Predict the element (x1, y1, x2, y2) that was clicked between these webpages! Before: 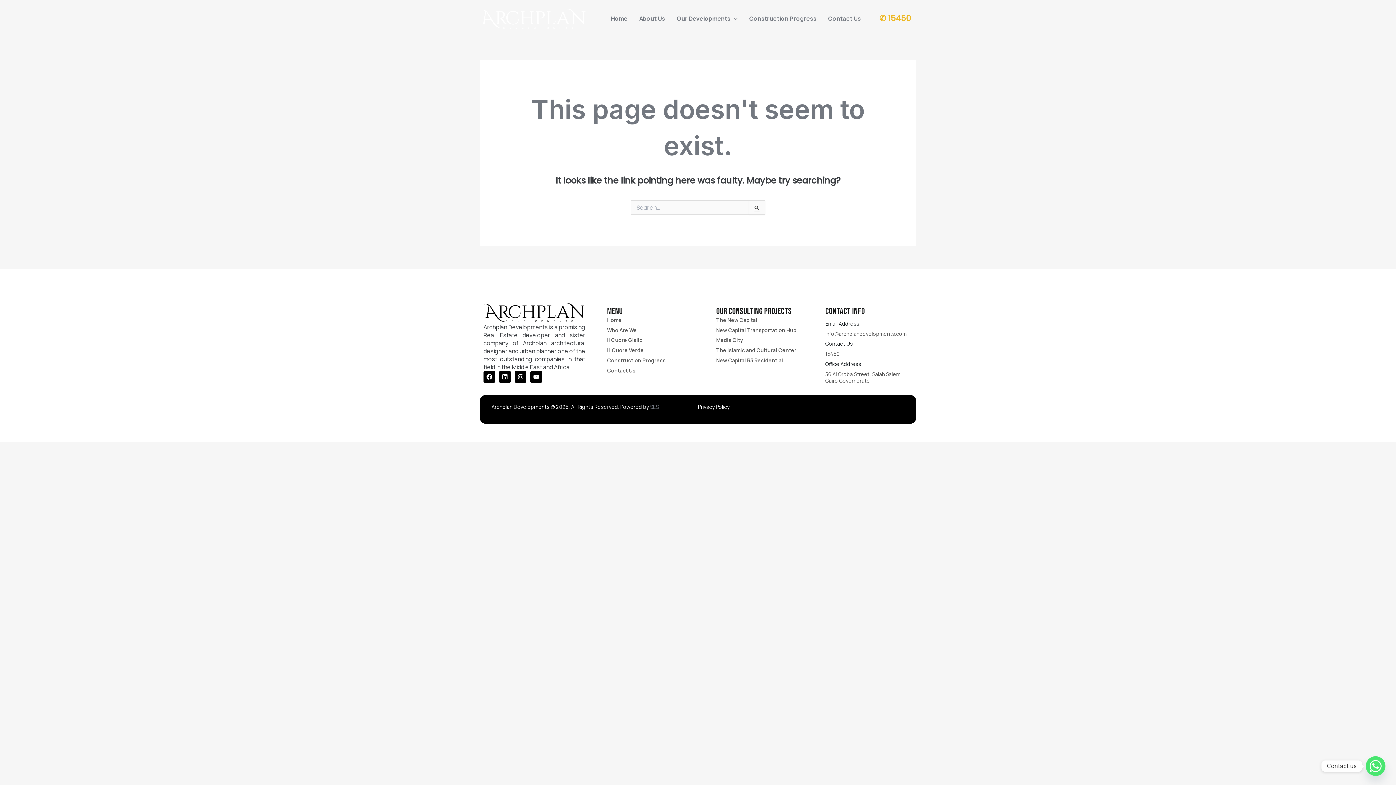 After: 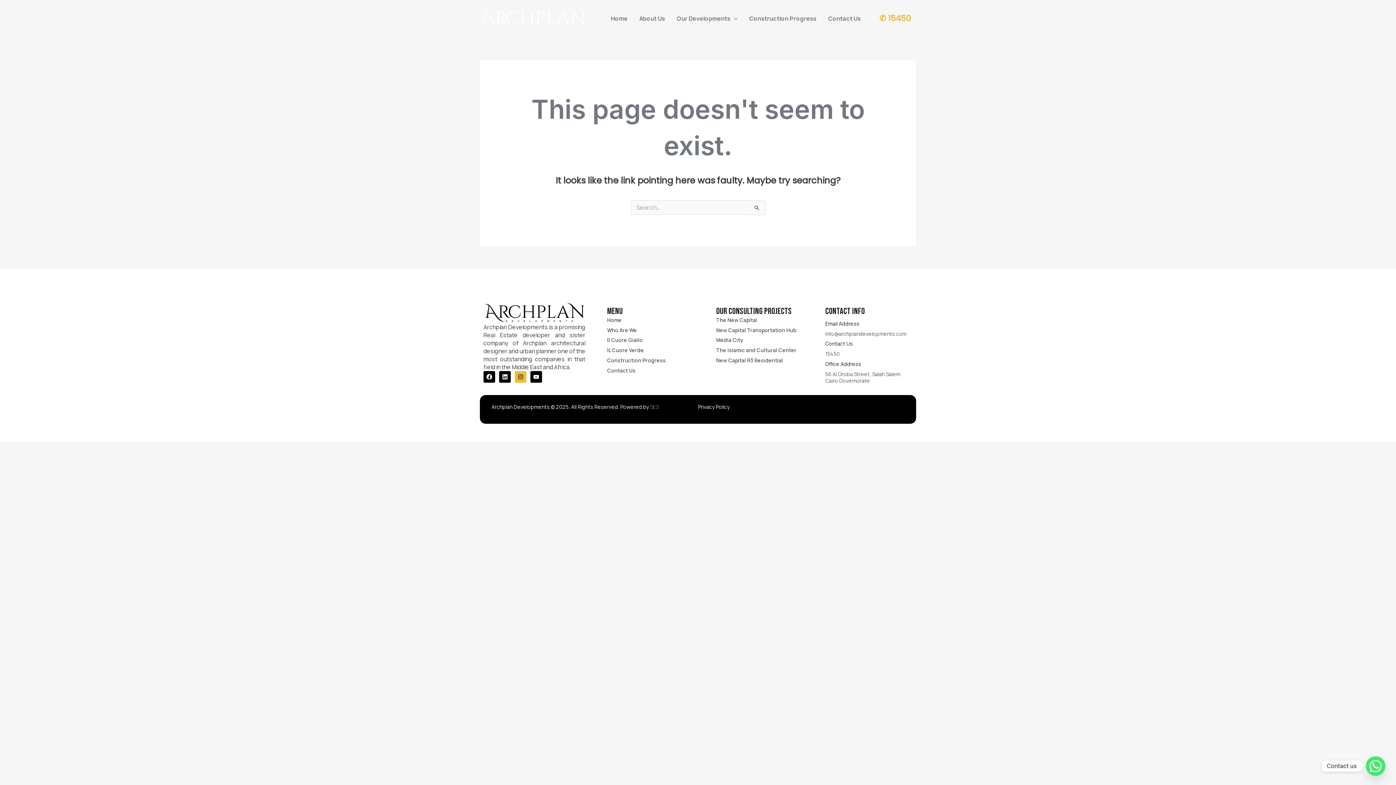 Action: label: Instagram bbox: (514, 371, 526, 382)